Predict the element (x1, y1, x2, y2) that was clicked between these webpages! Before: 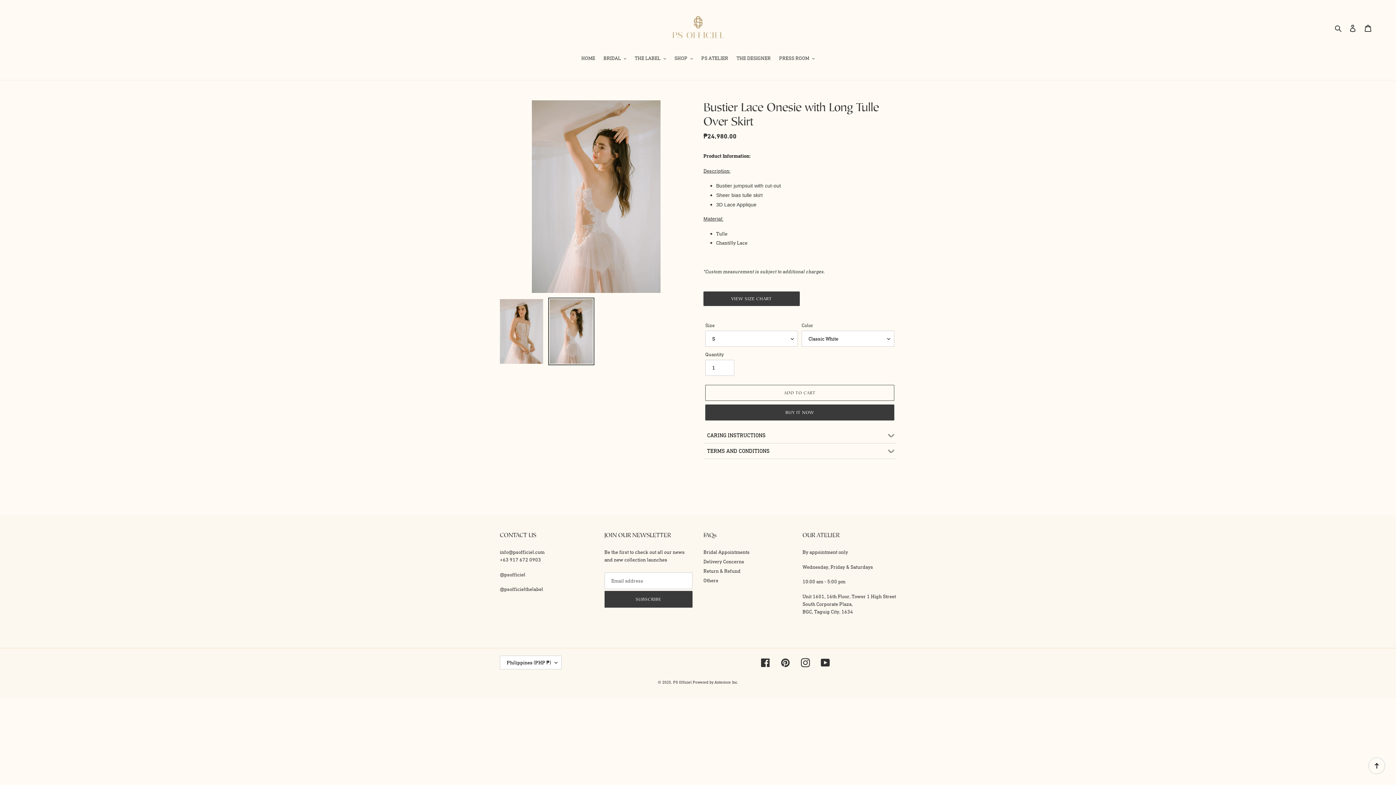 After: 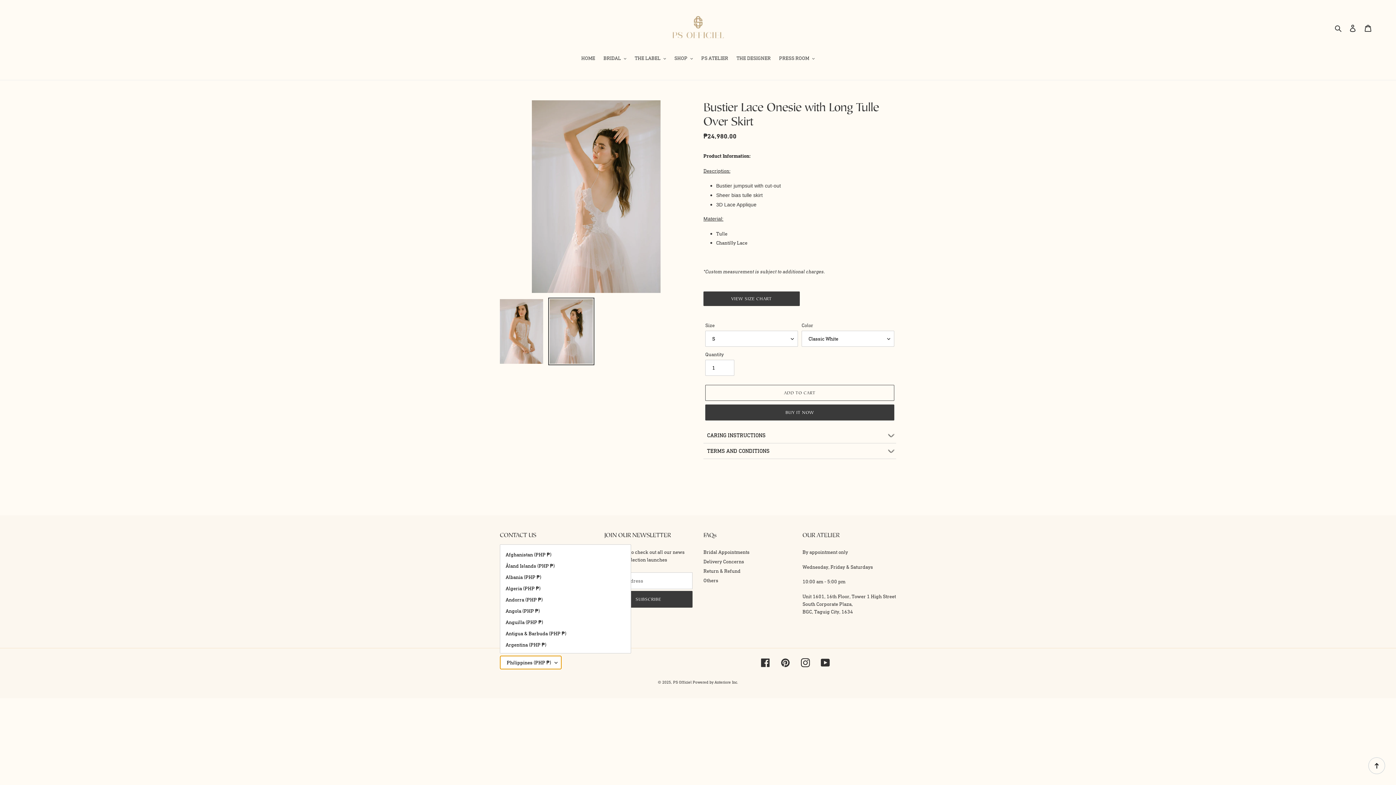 Action: bbox: (500, 655, 561, 669) label: Philippines (PHP ₱)